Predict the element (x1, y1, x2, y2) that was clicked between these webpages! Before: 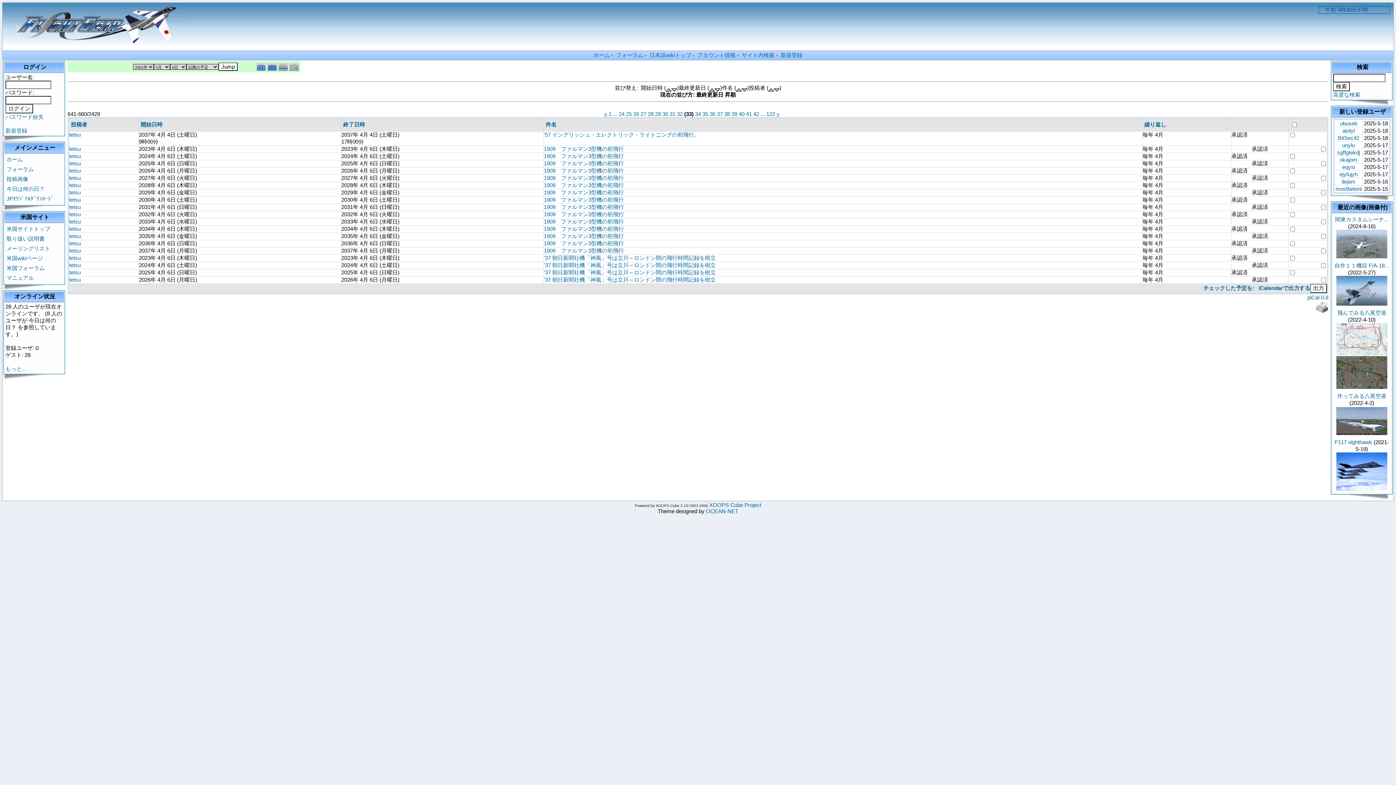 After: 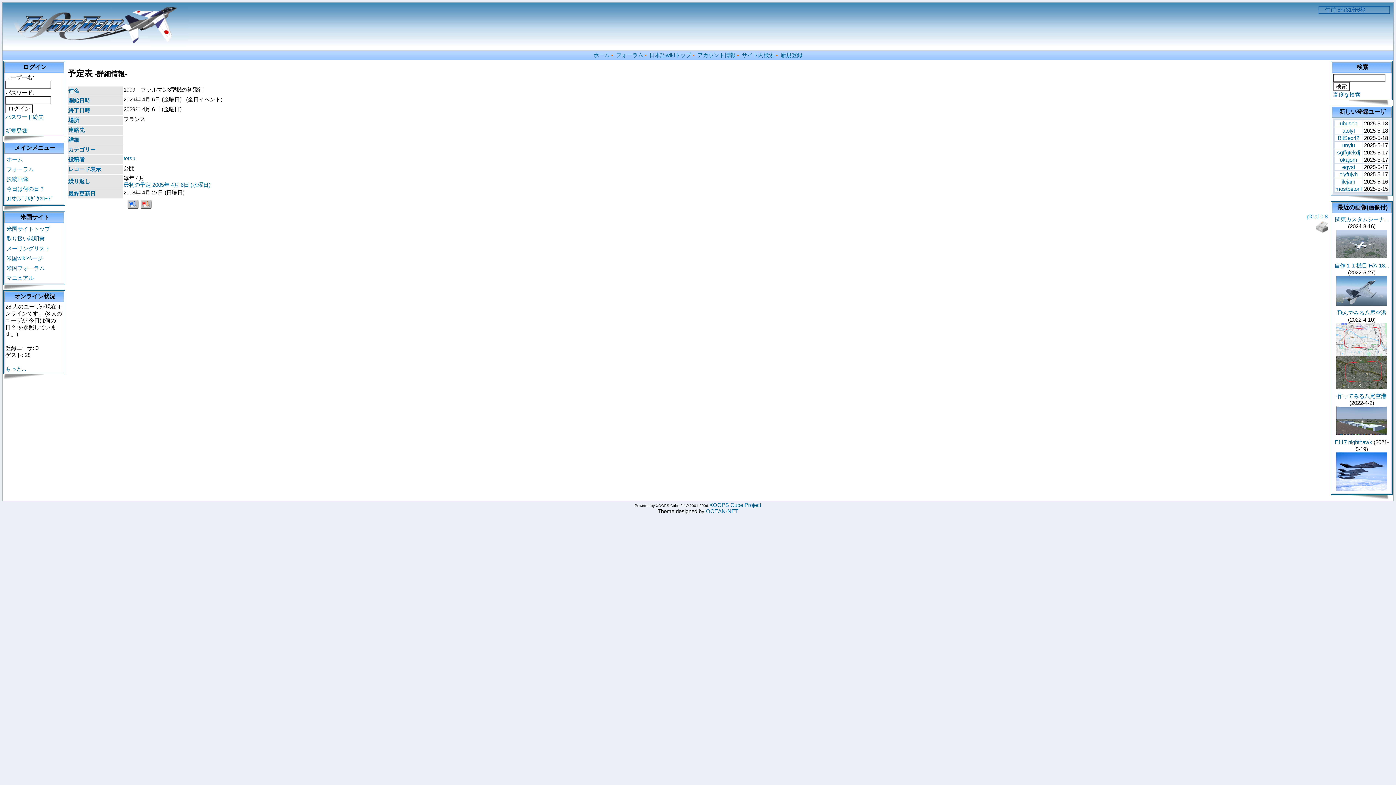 Action: bbox: (544, 189, 624, 195) label: 1909　ファルマン3型機の初飛行